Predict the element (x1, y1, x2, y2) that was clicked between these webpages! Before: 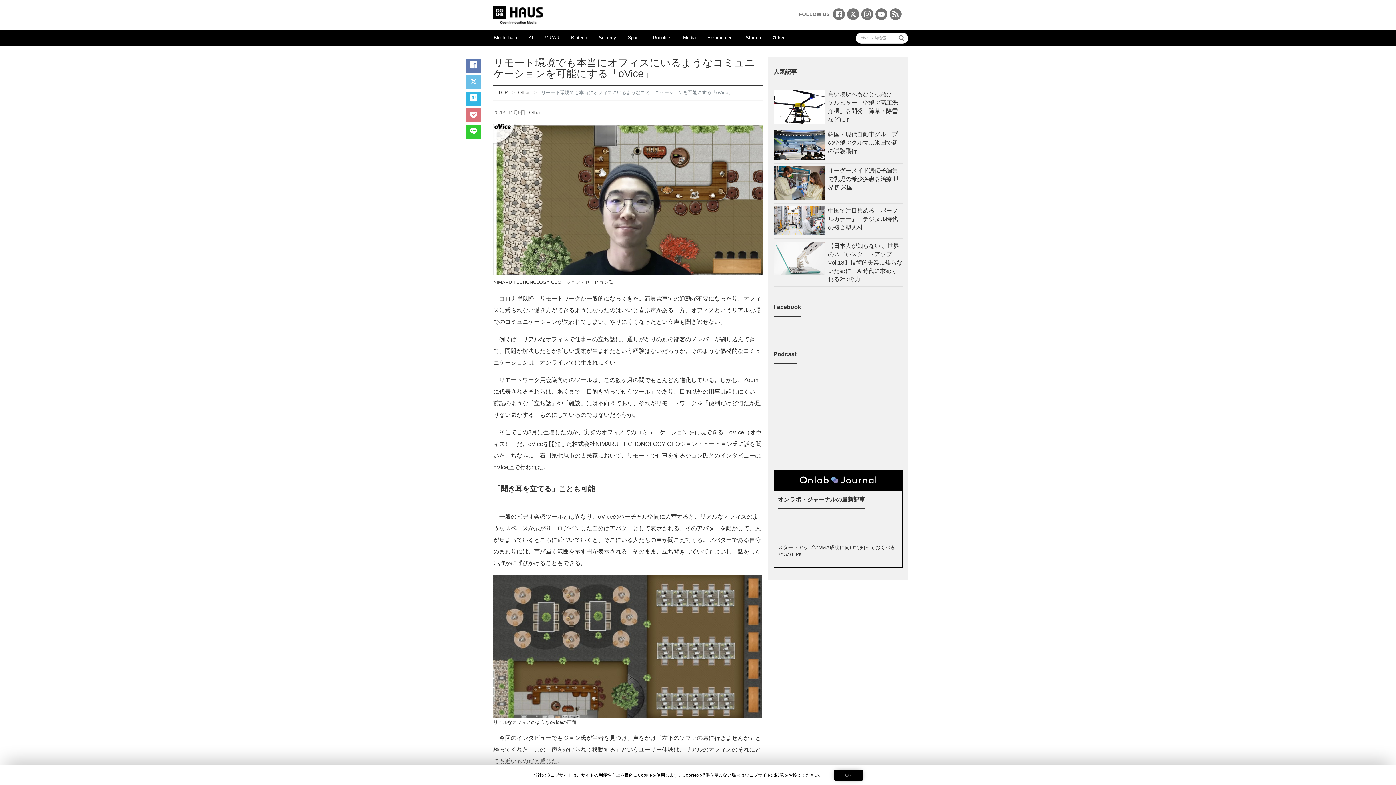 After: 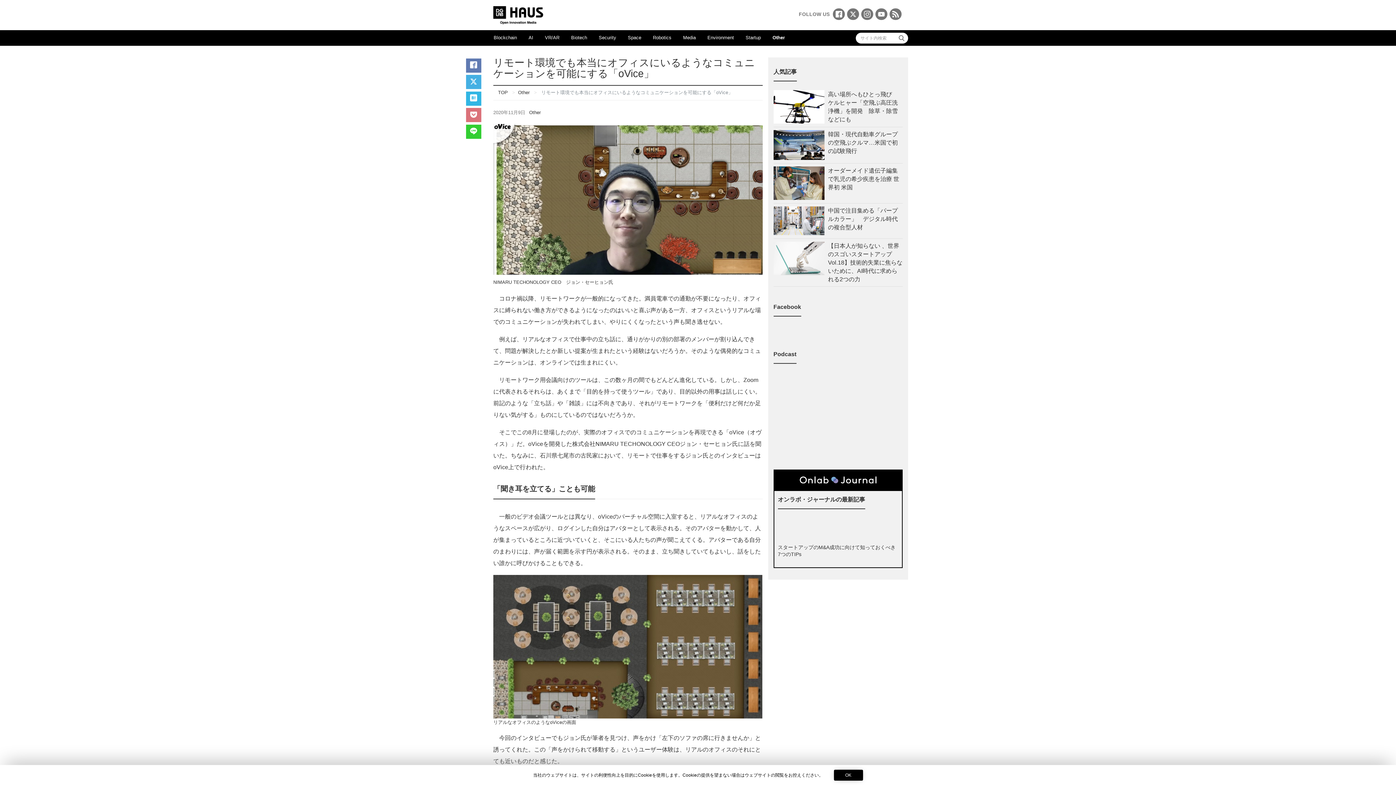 Action: bbox: (466, 75, 481, 89)